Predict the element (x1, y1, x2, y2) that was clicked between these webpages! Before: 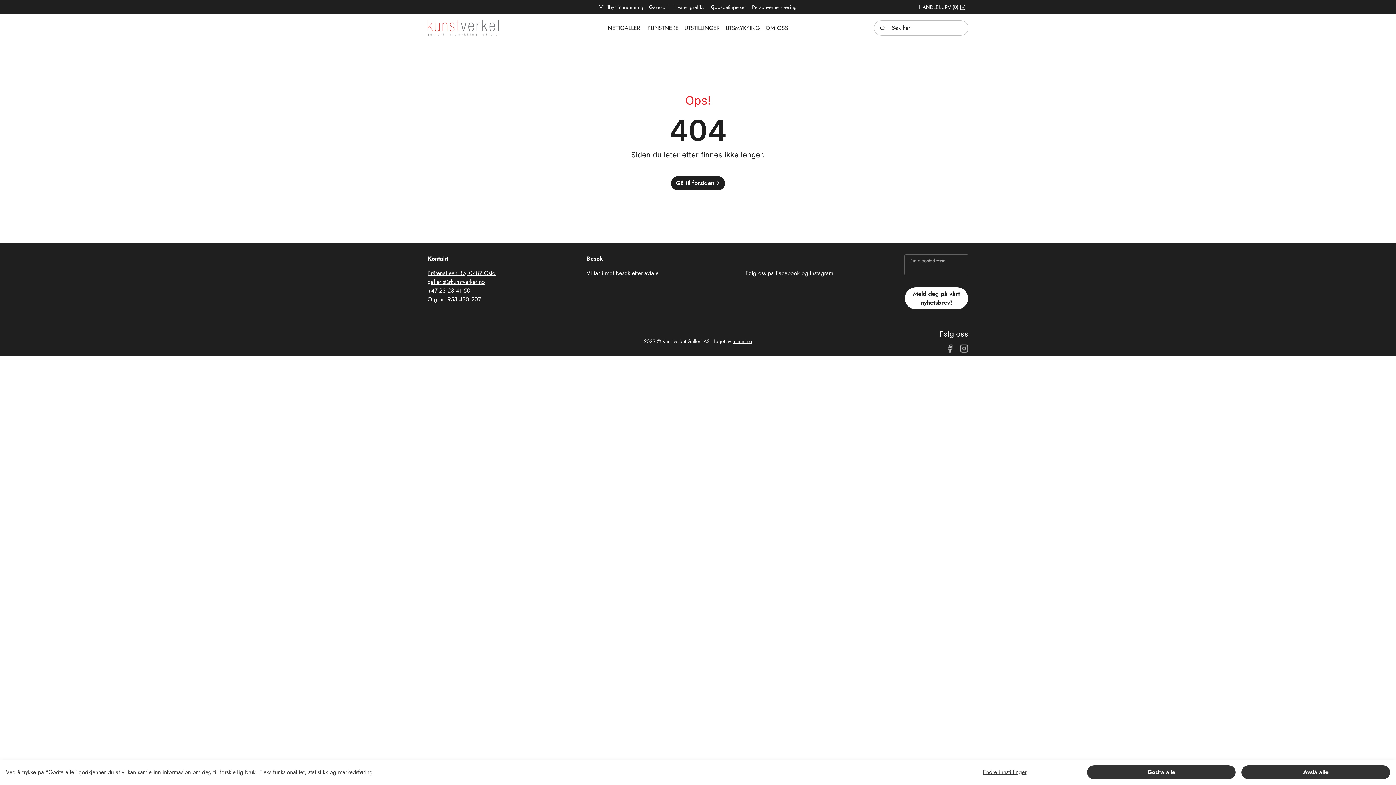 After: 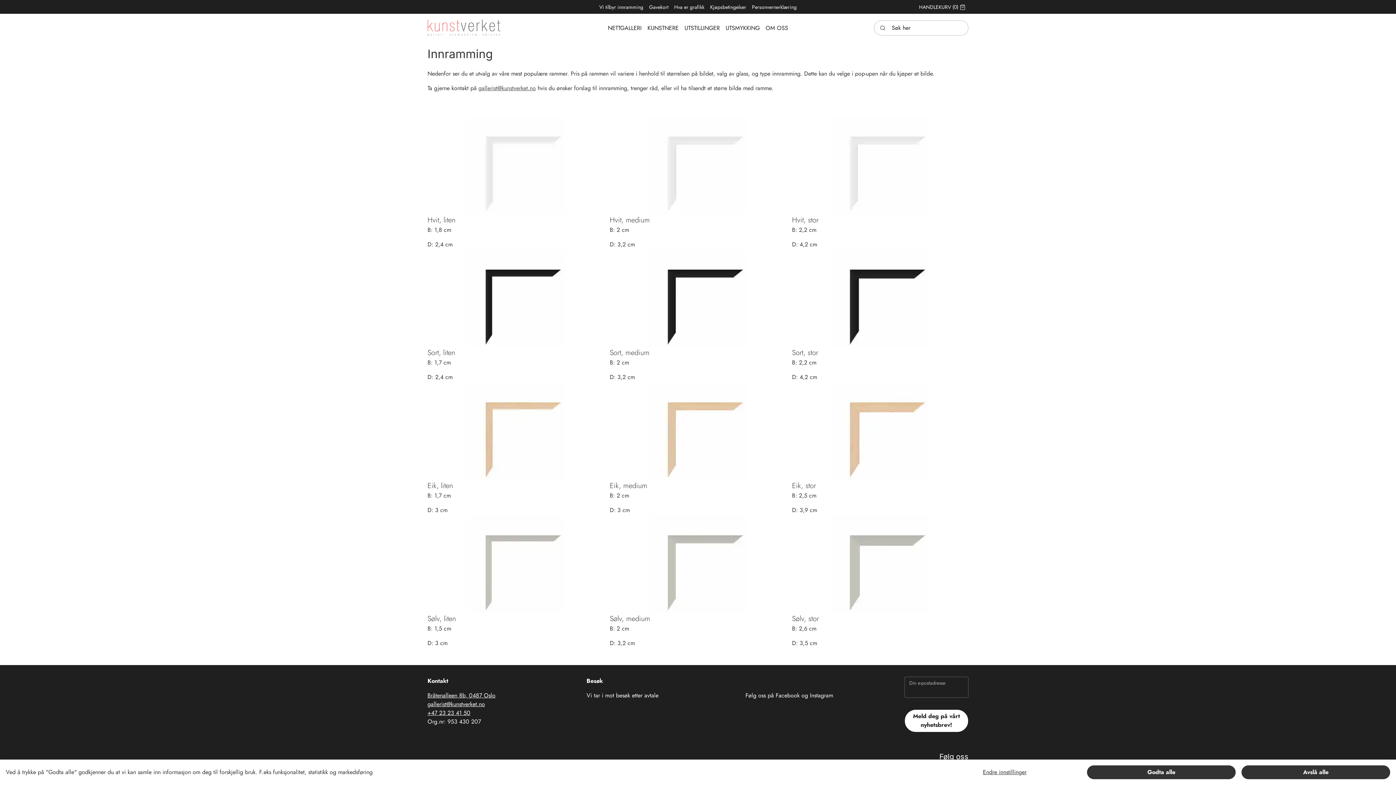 Action: label: Vi tilbyr innramming bbox: (596, 0, 646, 13)